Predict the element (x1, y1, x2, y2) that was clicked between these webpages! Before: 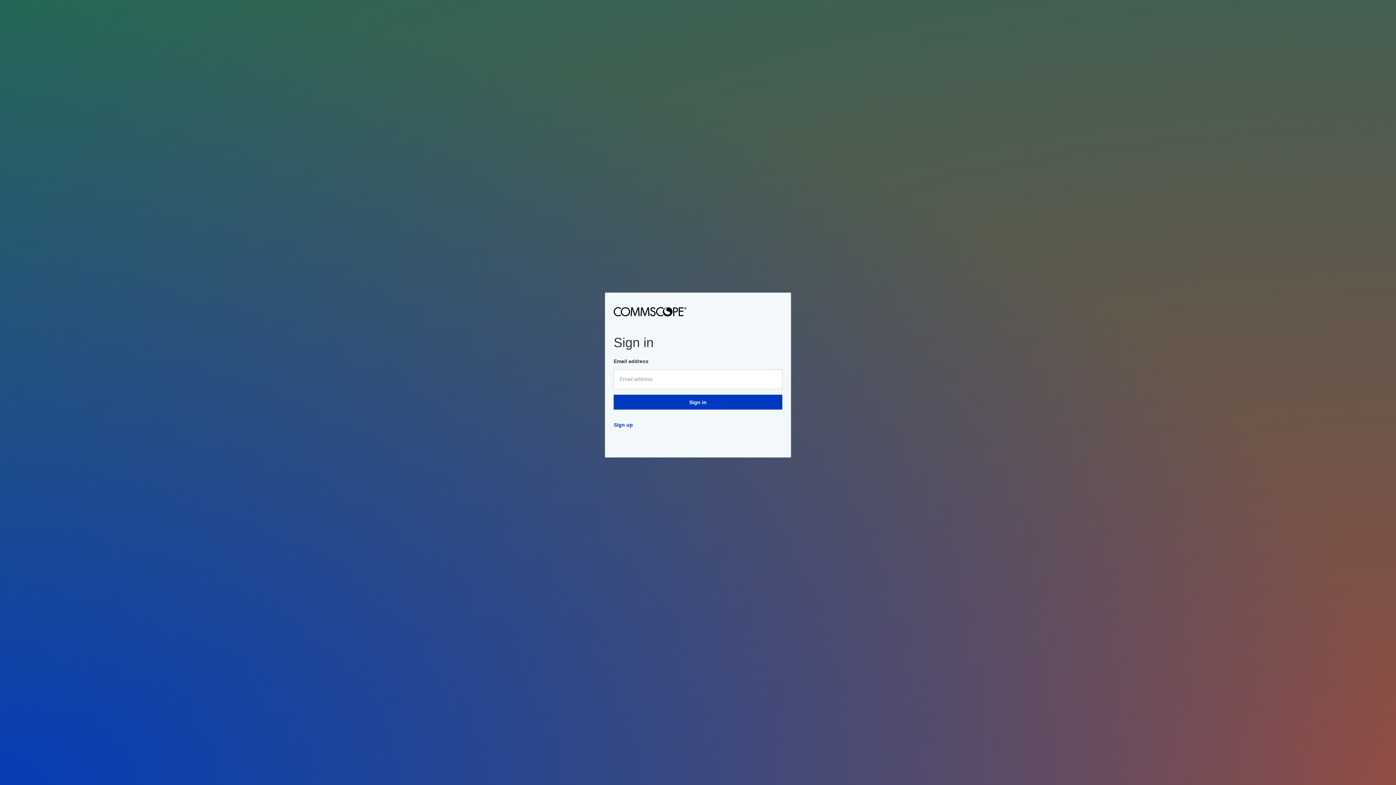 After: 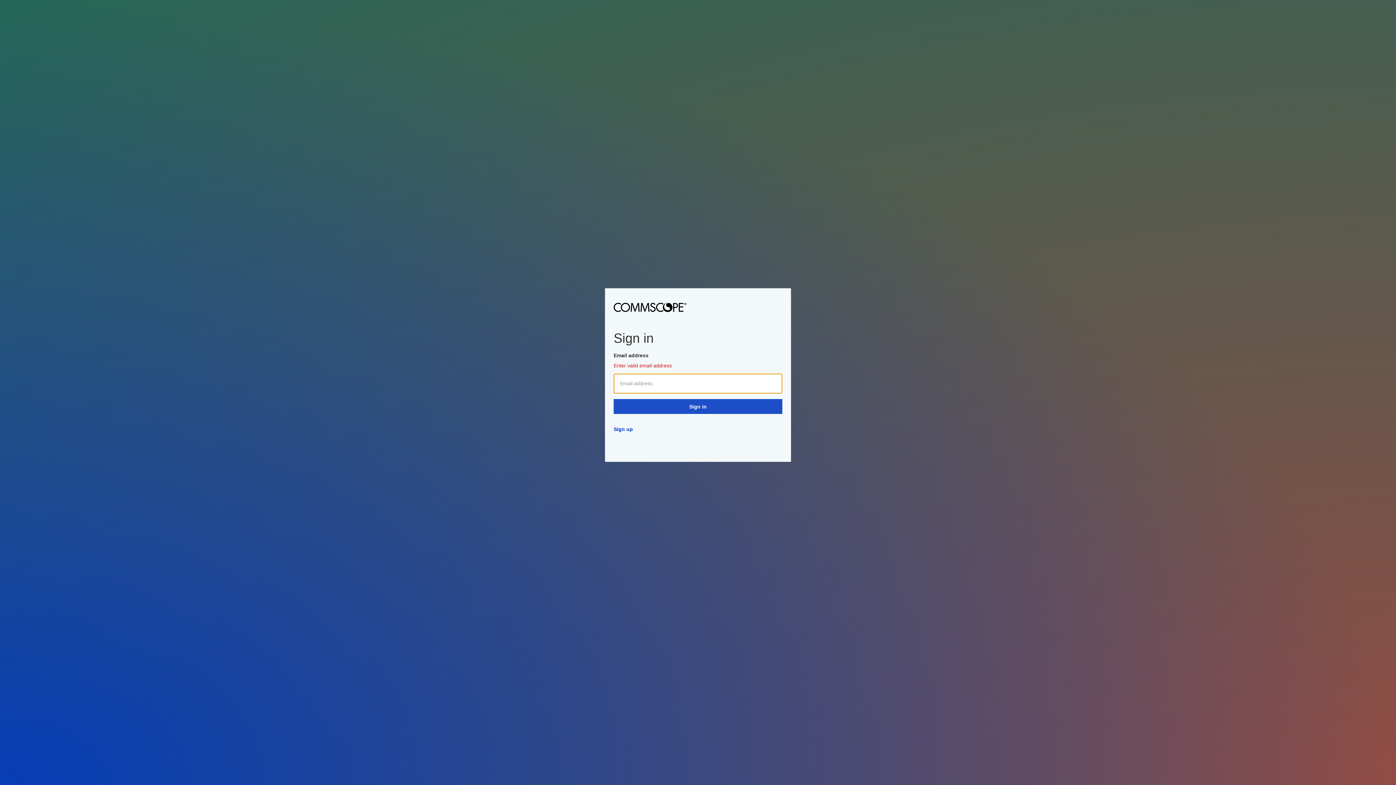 Action: label: Sign in bbox: (613, 394, 782, 409)